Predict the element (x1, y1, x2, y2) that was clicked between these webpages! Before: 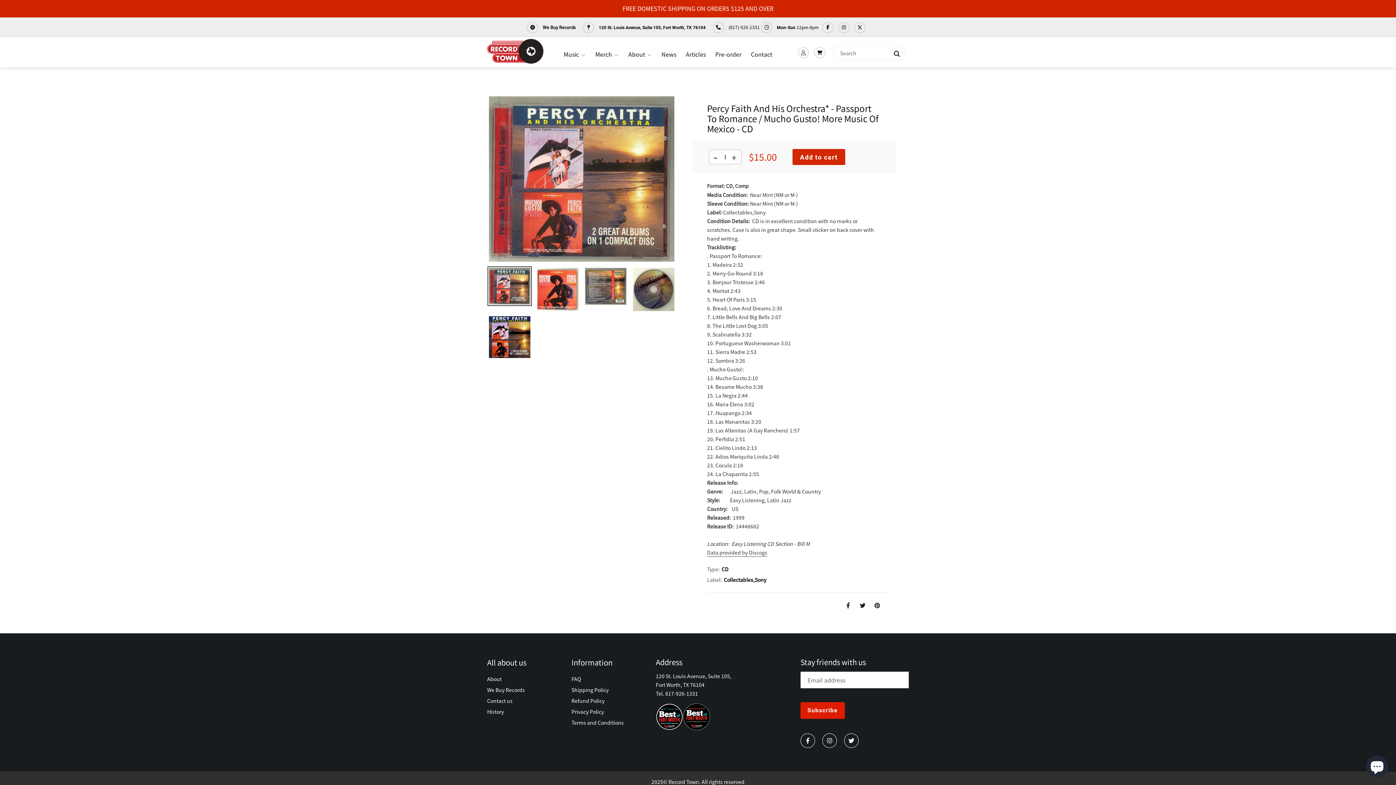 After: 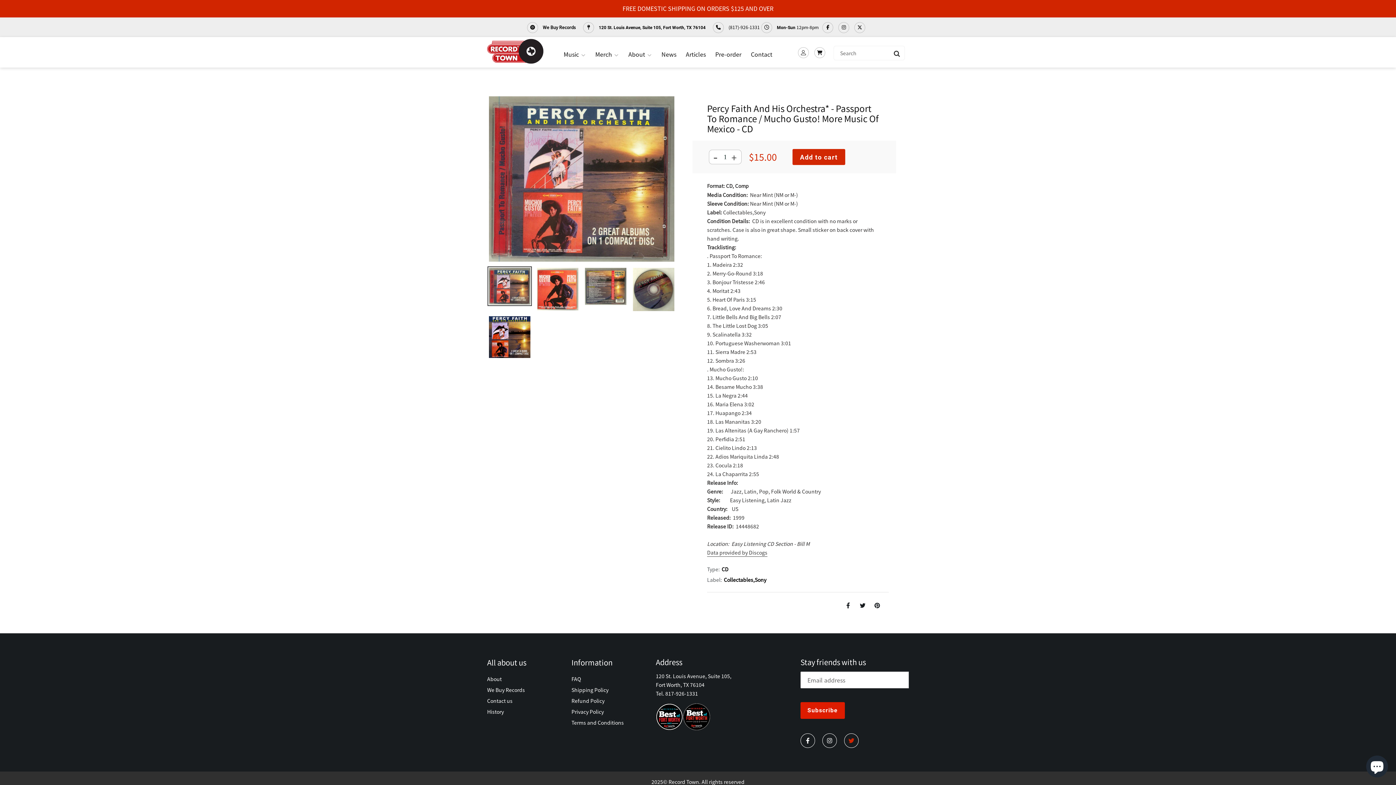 Action: bbox: (848, 734, 854, 748)